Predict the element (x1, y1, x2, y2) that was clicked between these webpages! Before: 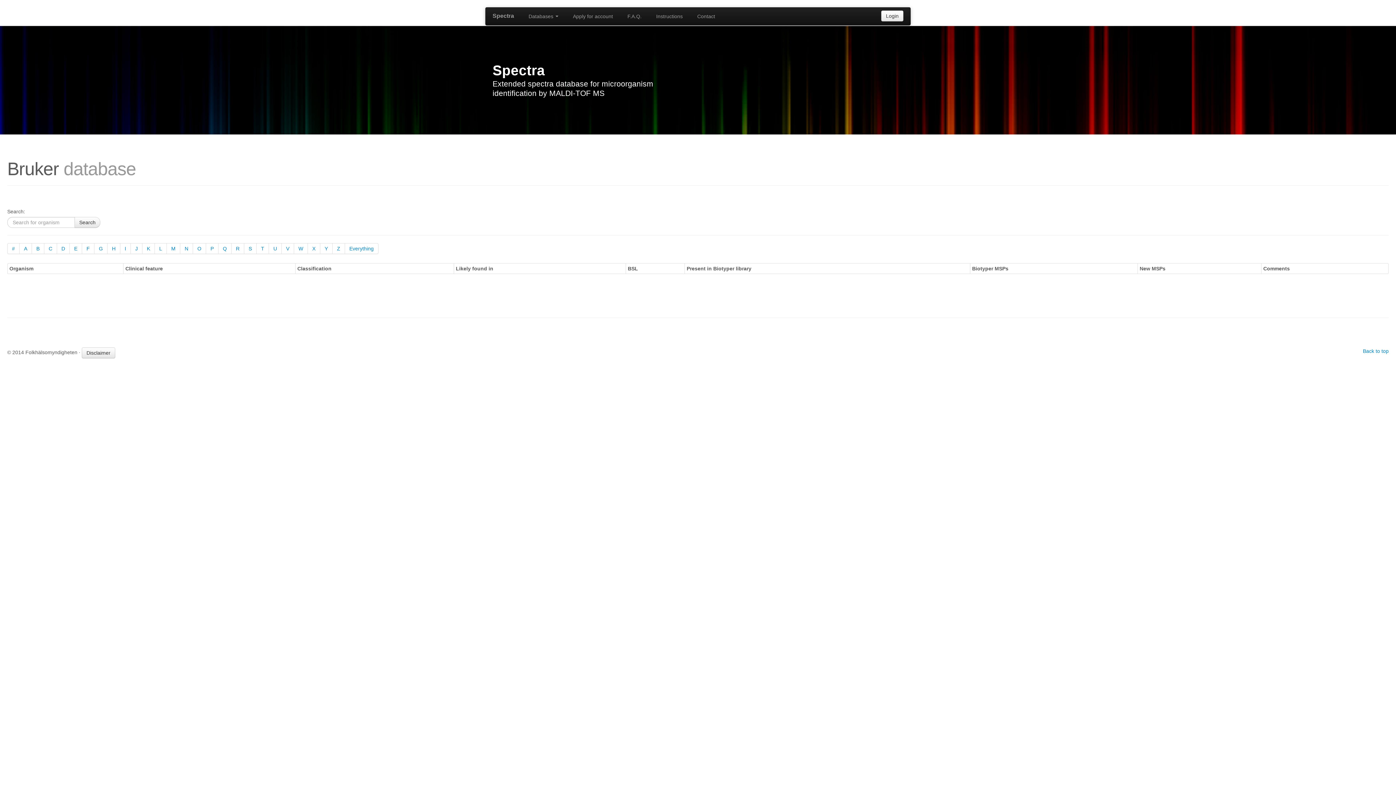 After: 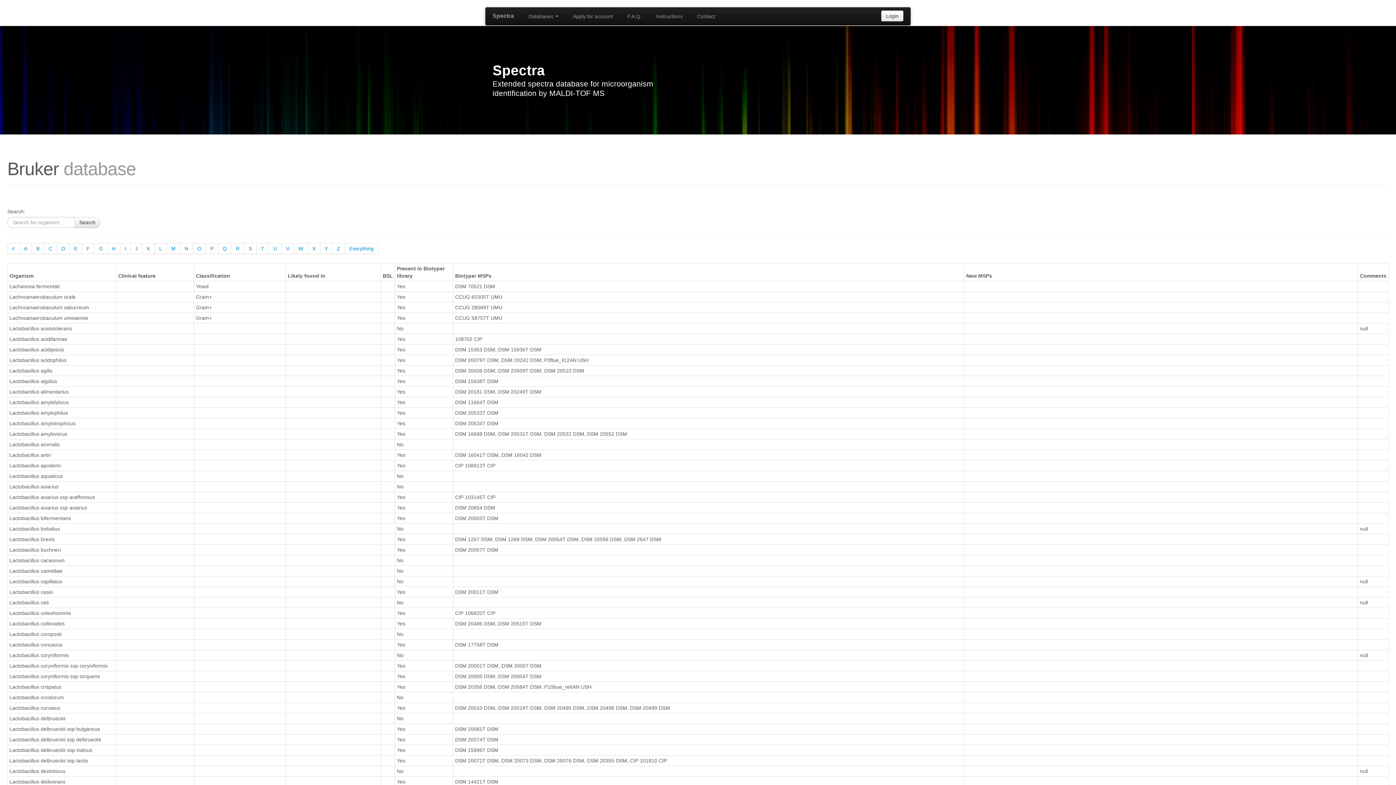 Action: label: L bbox: (154, 243, 166, 254)